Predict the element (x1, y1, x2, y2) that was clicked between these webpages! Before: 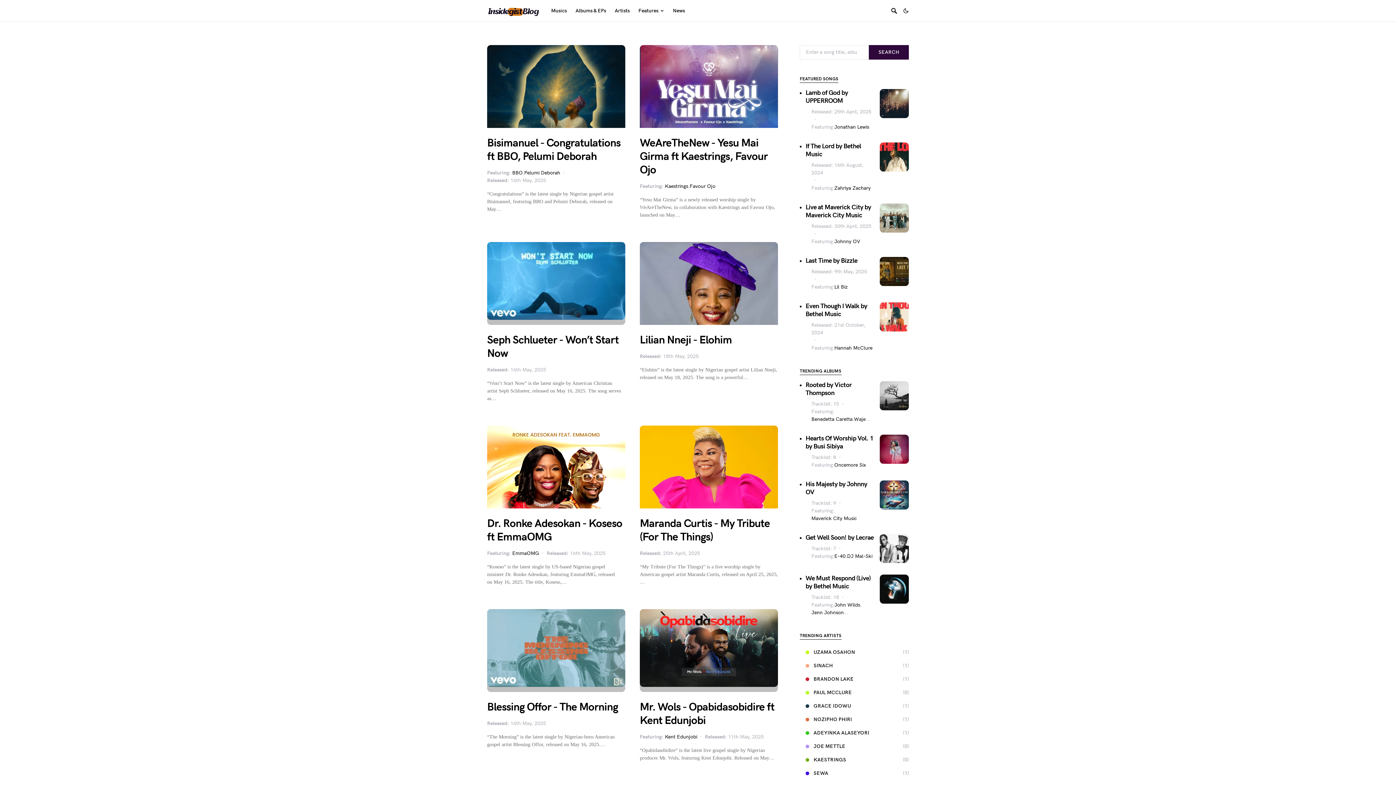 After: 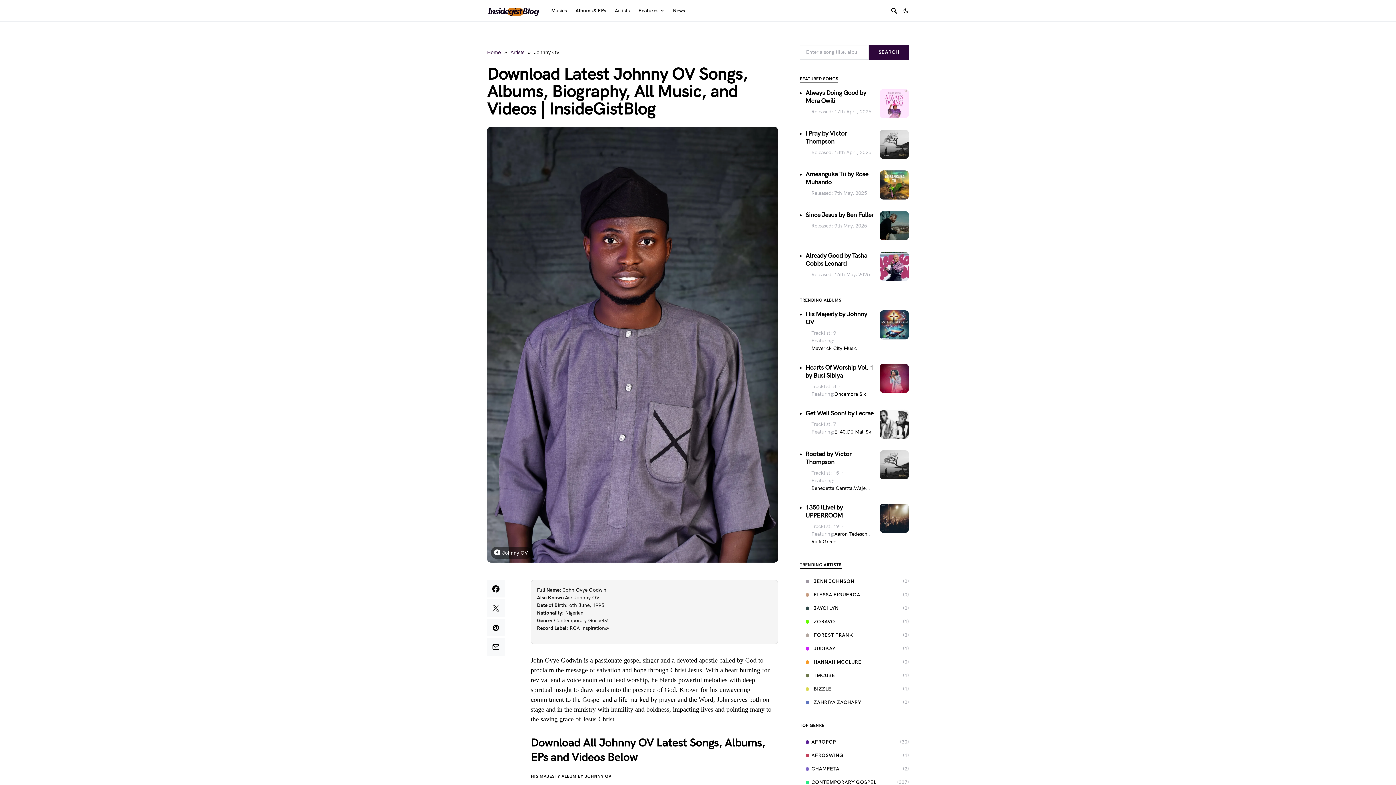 Action: bbox: (834, 237, 860, 245) label: Johnny OV